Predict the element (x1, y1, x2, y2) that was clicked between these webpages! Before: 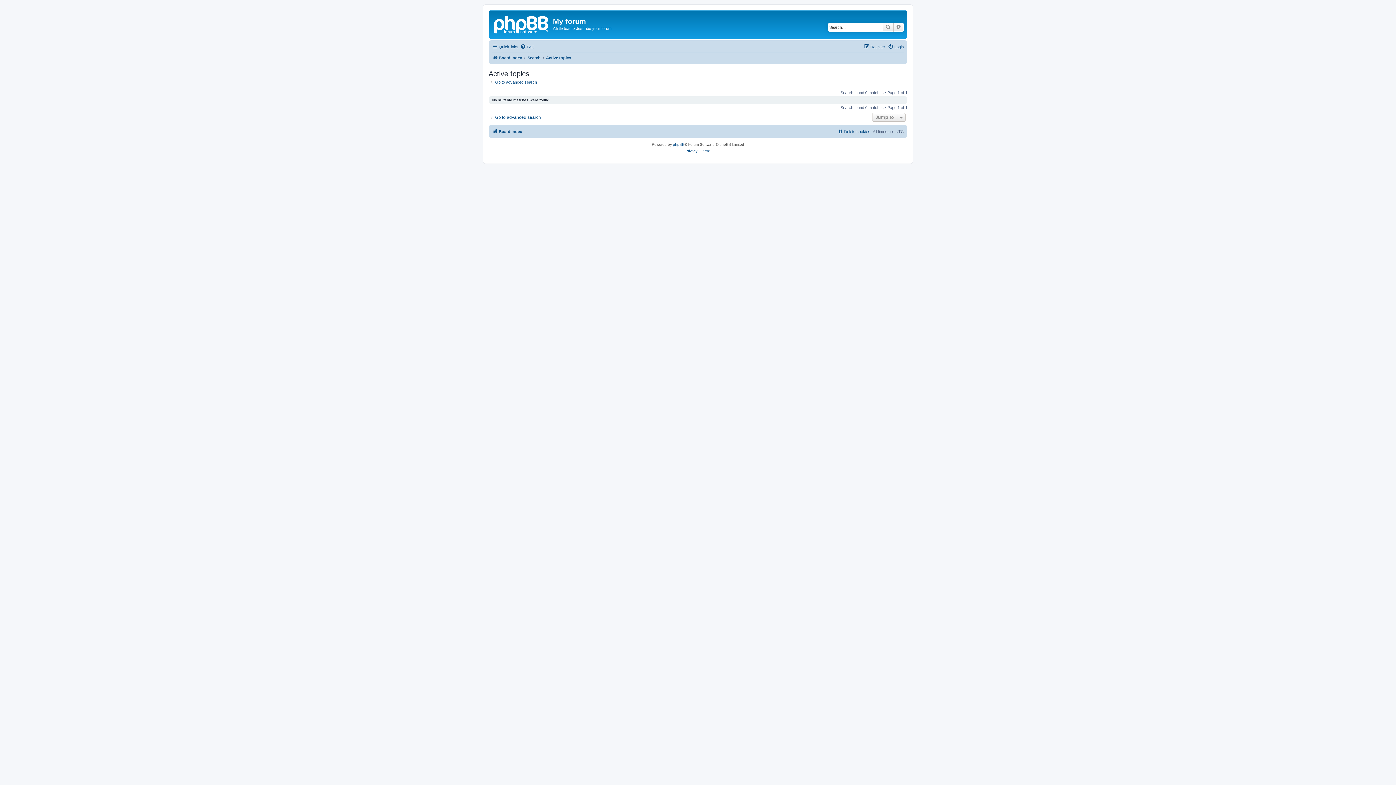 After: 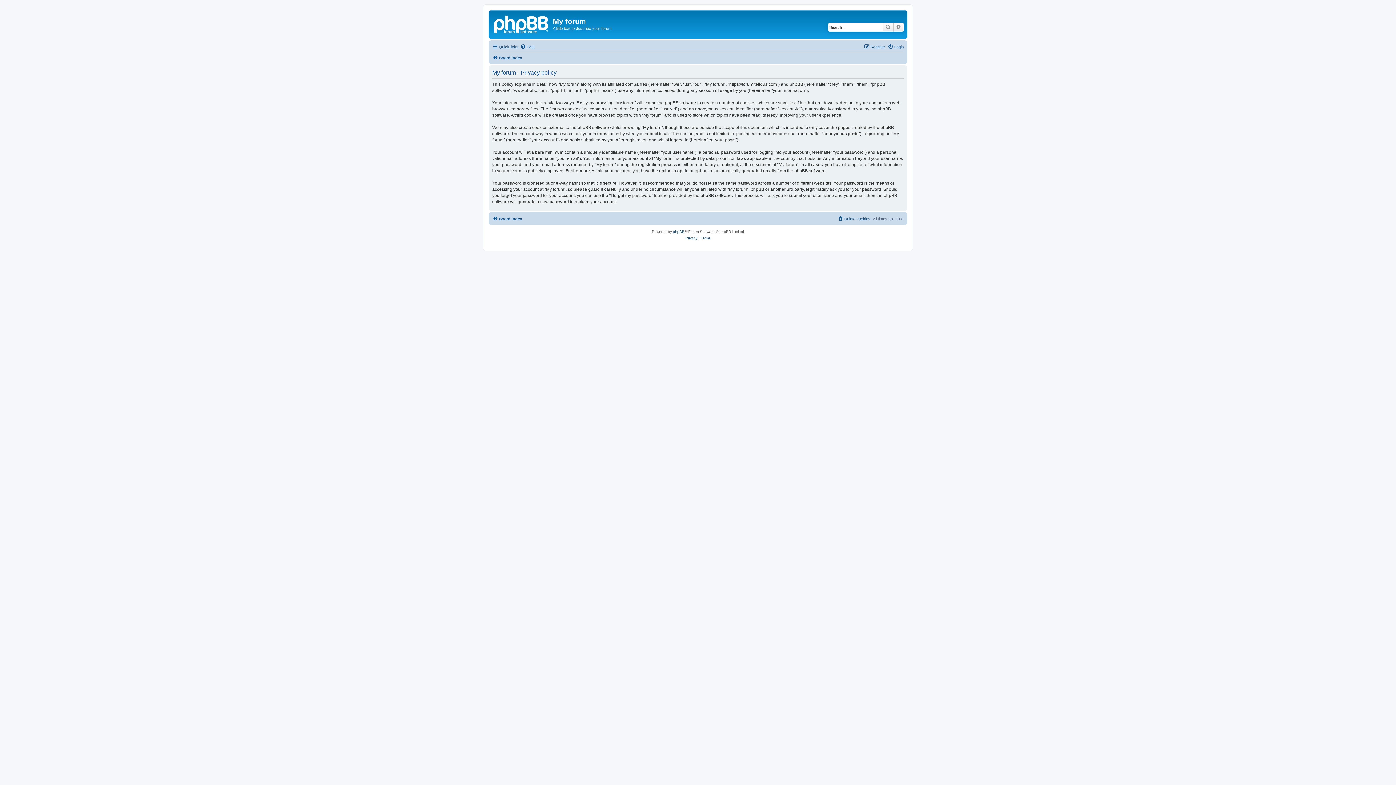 Action: bbox: (685, 148, 697, 154) label: Privacy